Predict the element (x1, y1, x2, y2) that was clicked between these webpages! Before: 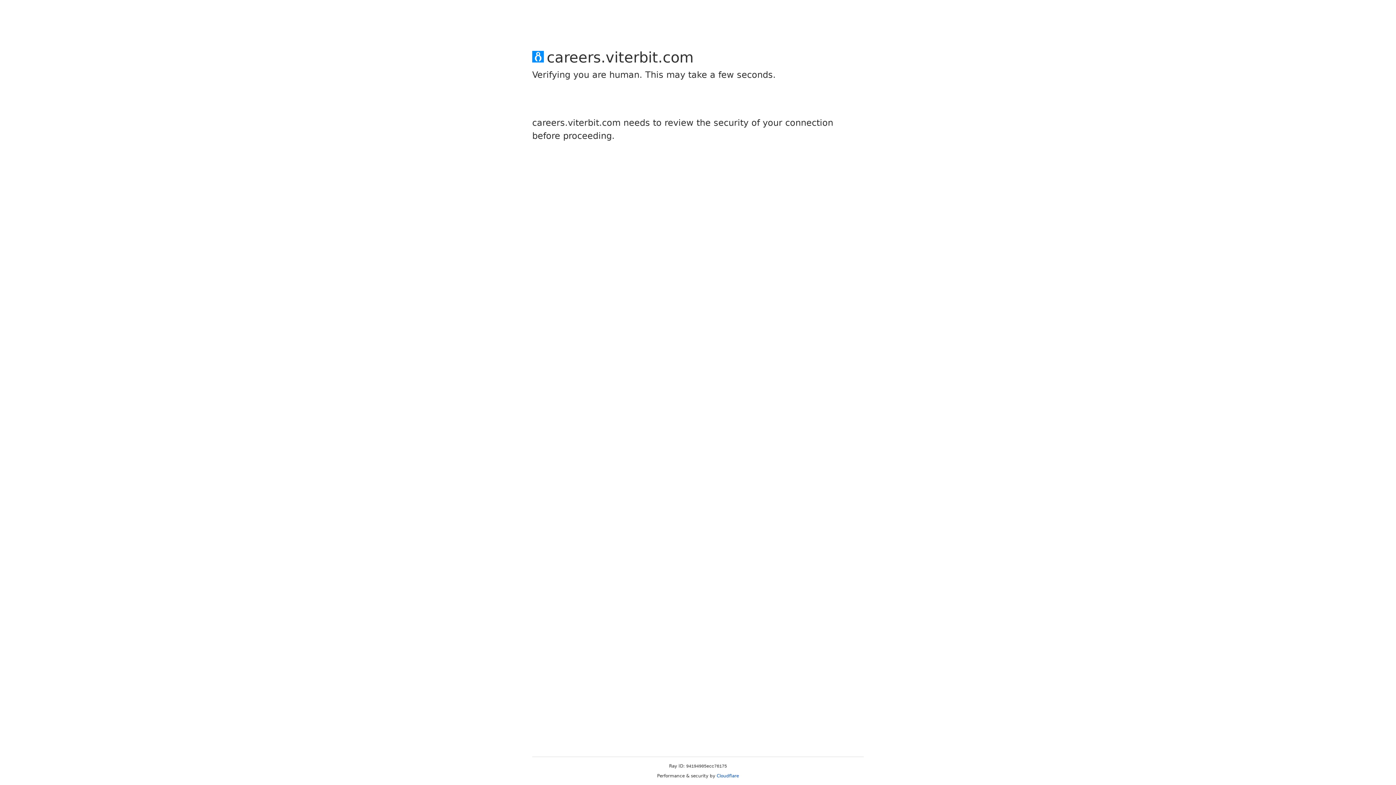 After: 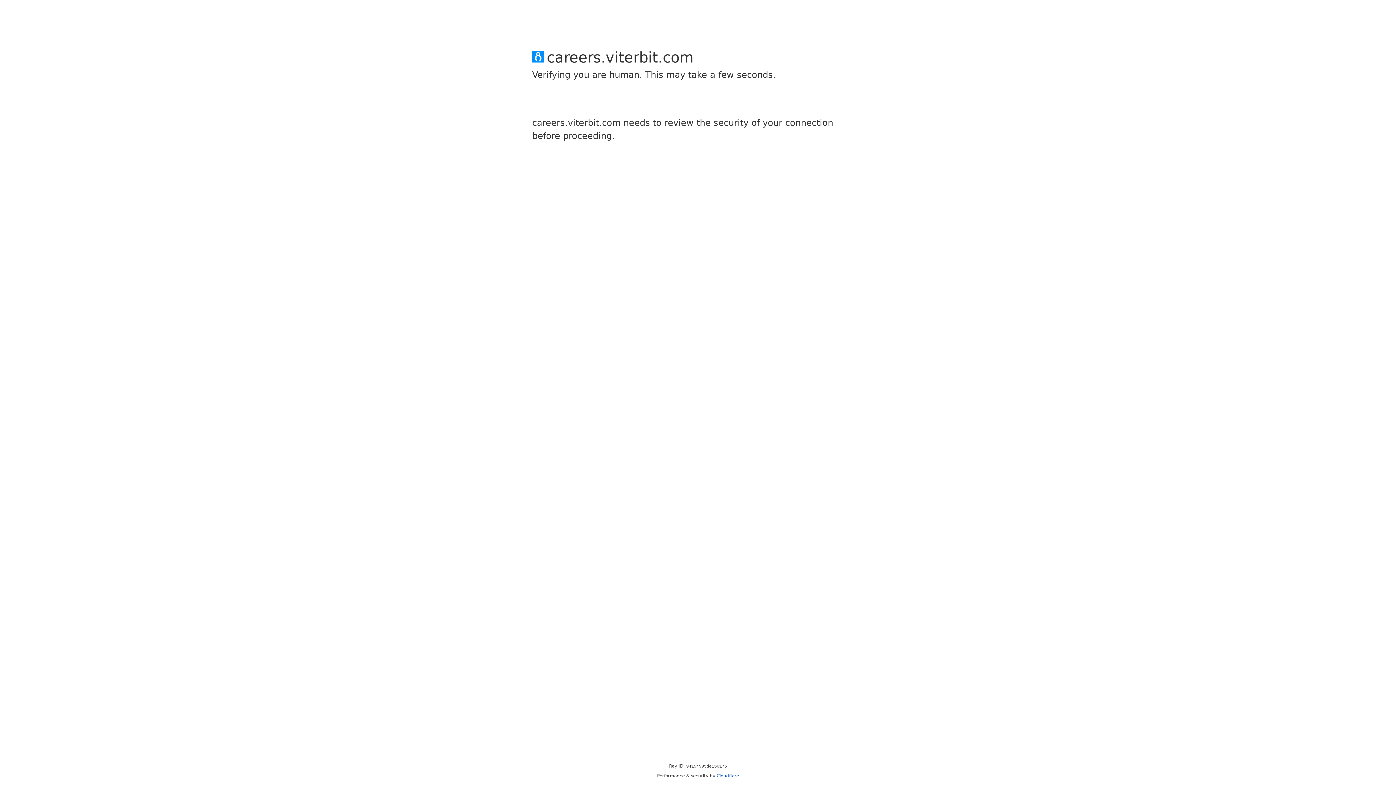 Action: label: Cloudflare bbox: (716, 773, 739, 778)